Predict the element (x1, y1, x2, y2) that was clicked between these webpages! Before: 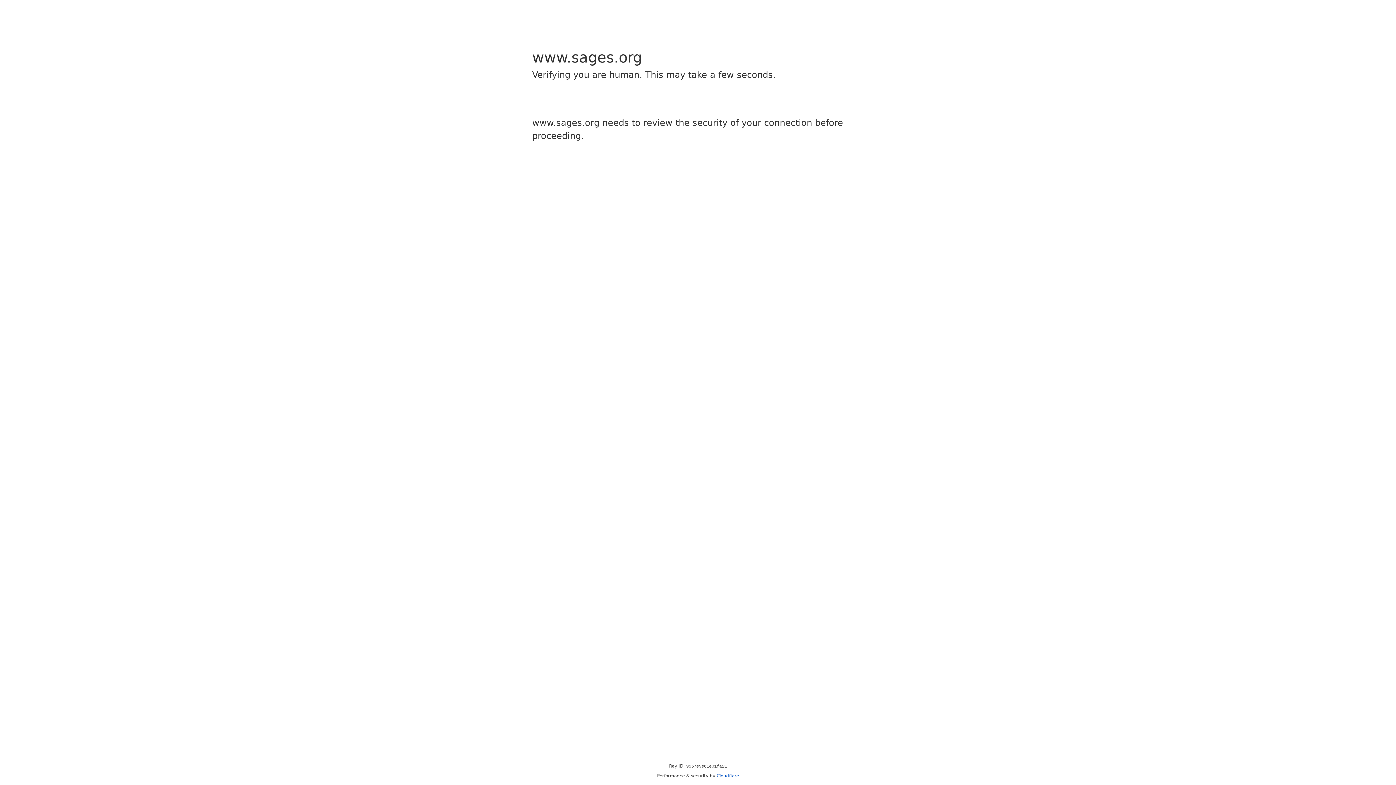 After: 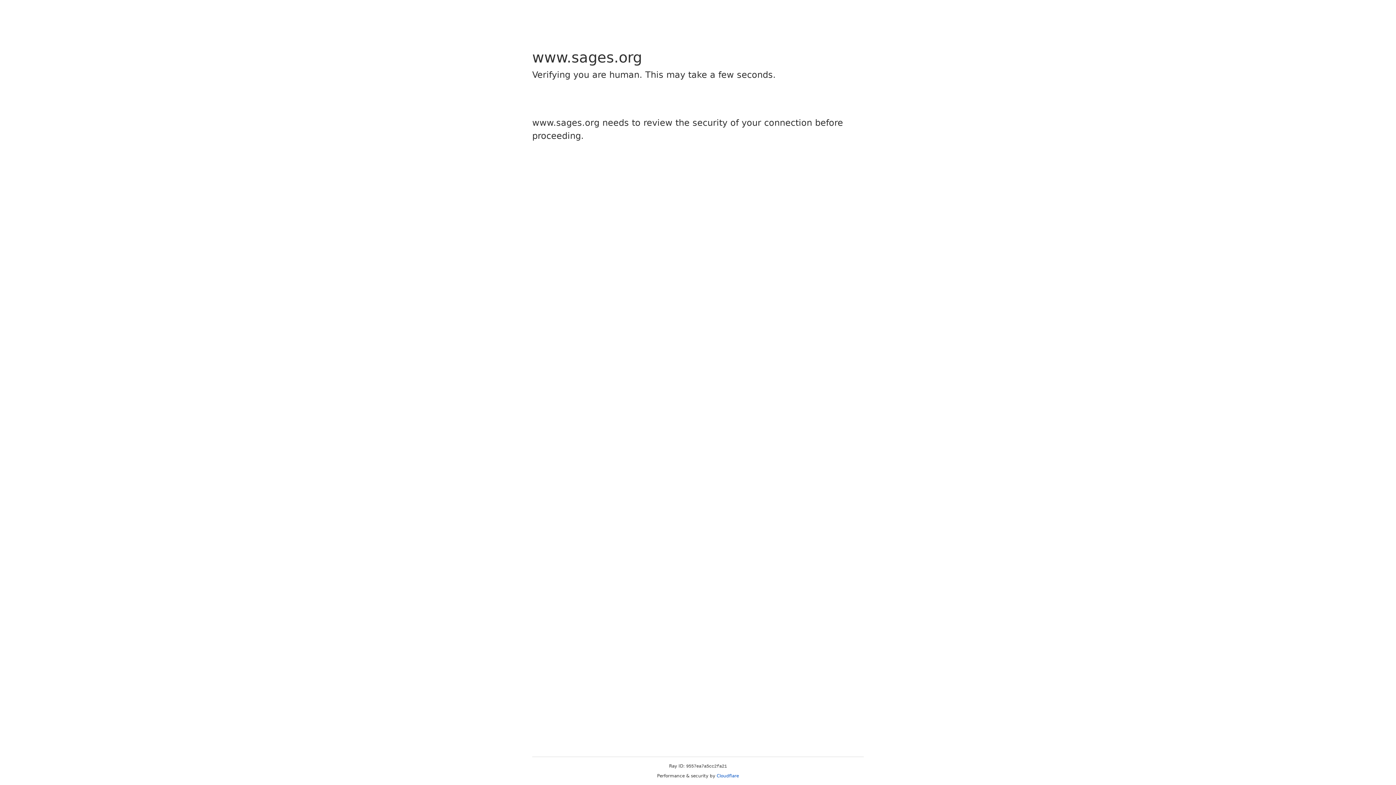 Action: bbox: (716, 773, 739, 778) label: Cloudflare